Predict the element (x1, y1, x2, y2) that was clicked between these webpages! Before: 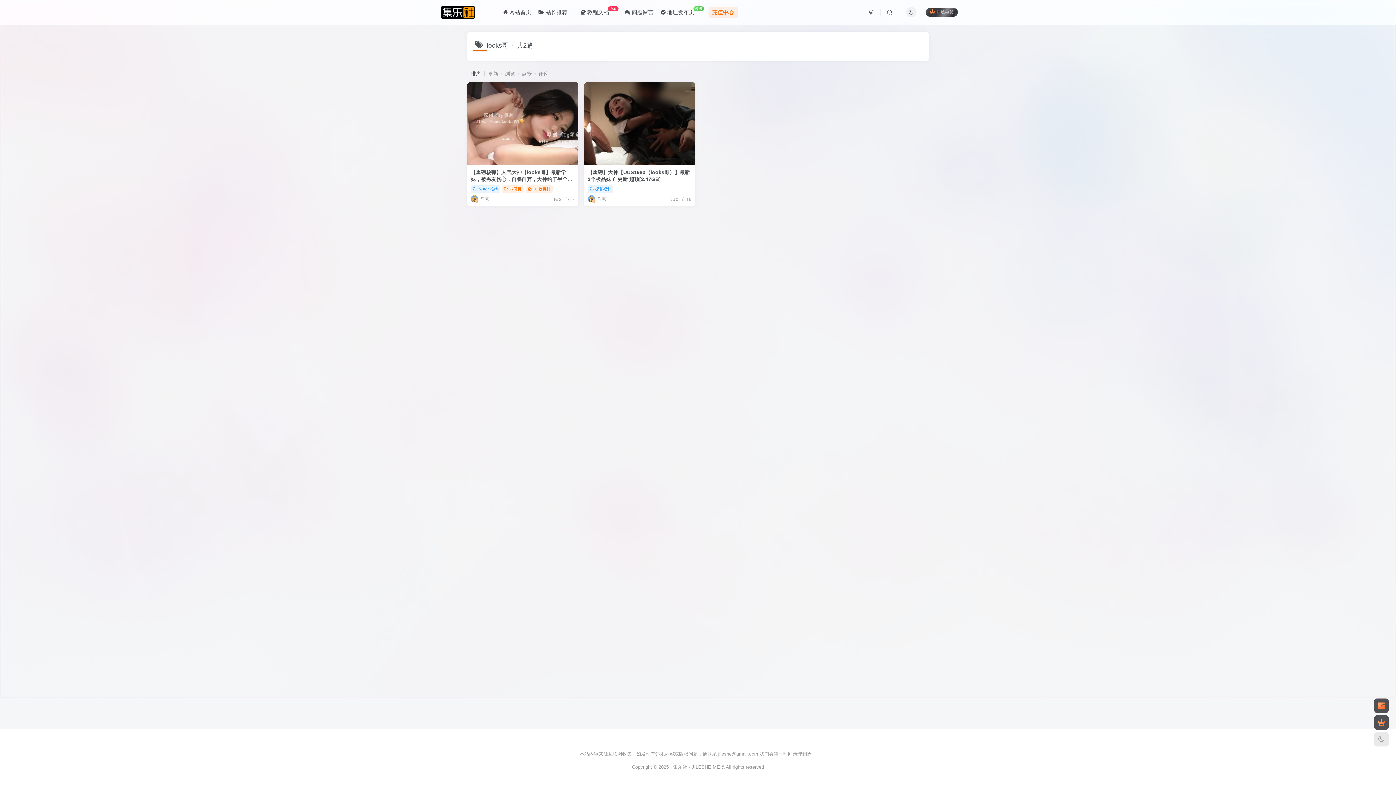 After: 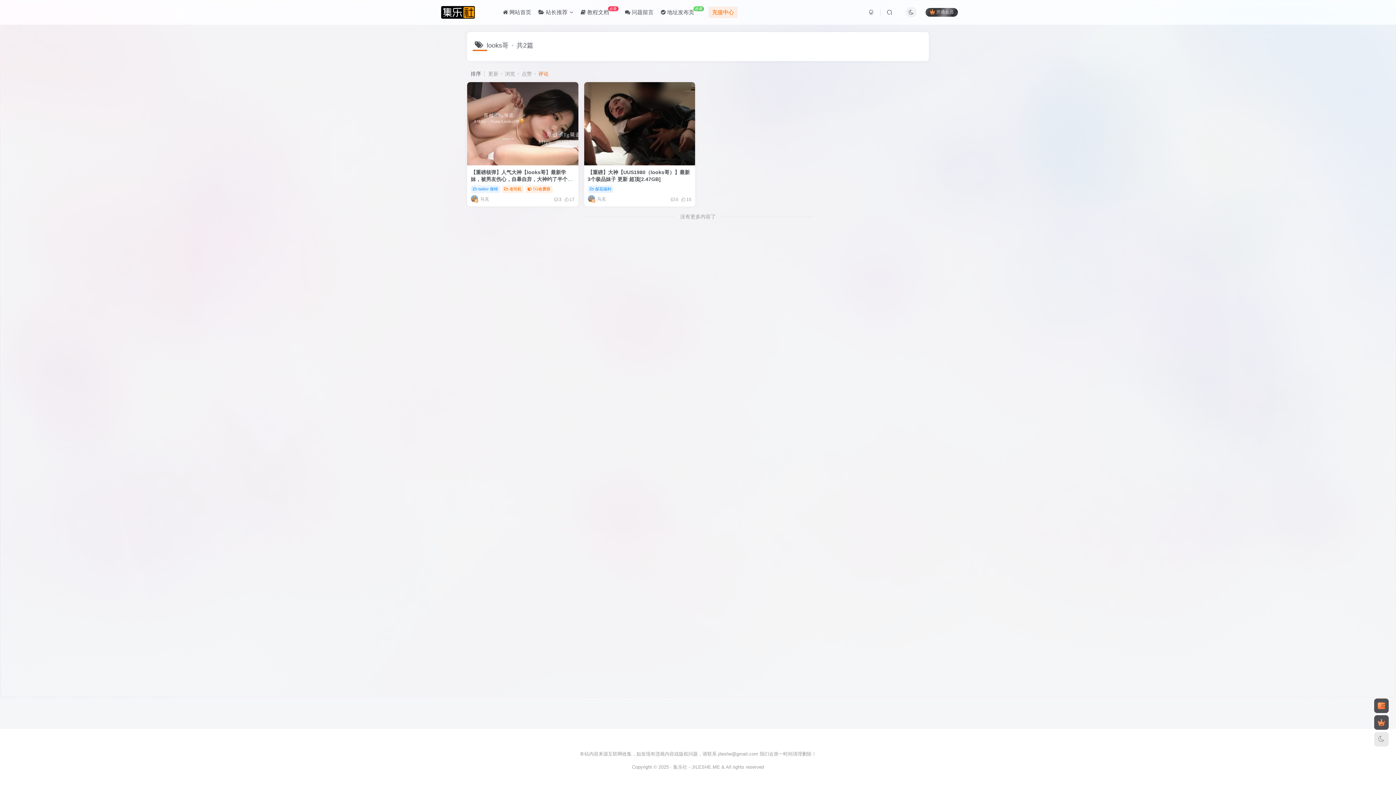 Action: bbox: (532, 70, 548, 76) label: 评论